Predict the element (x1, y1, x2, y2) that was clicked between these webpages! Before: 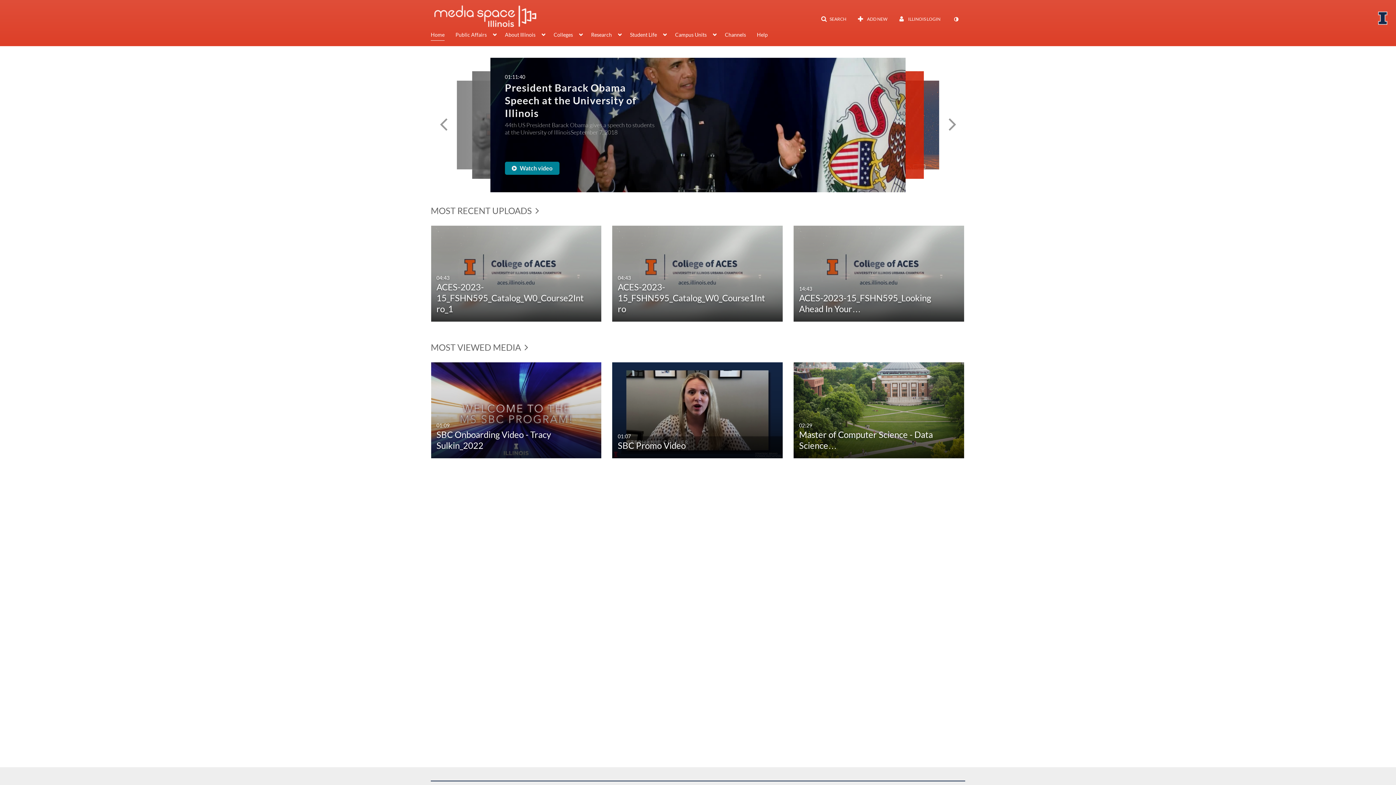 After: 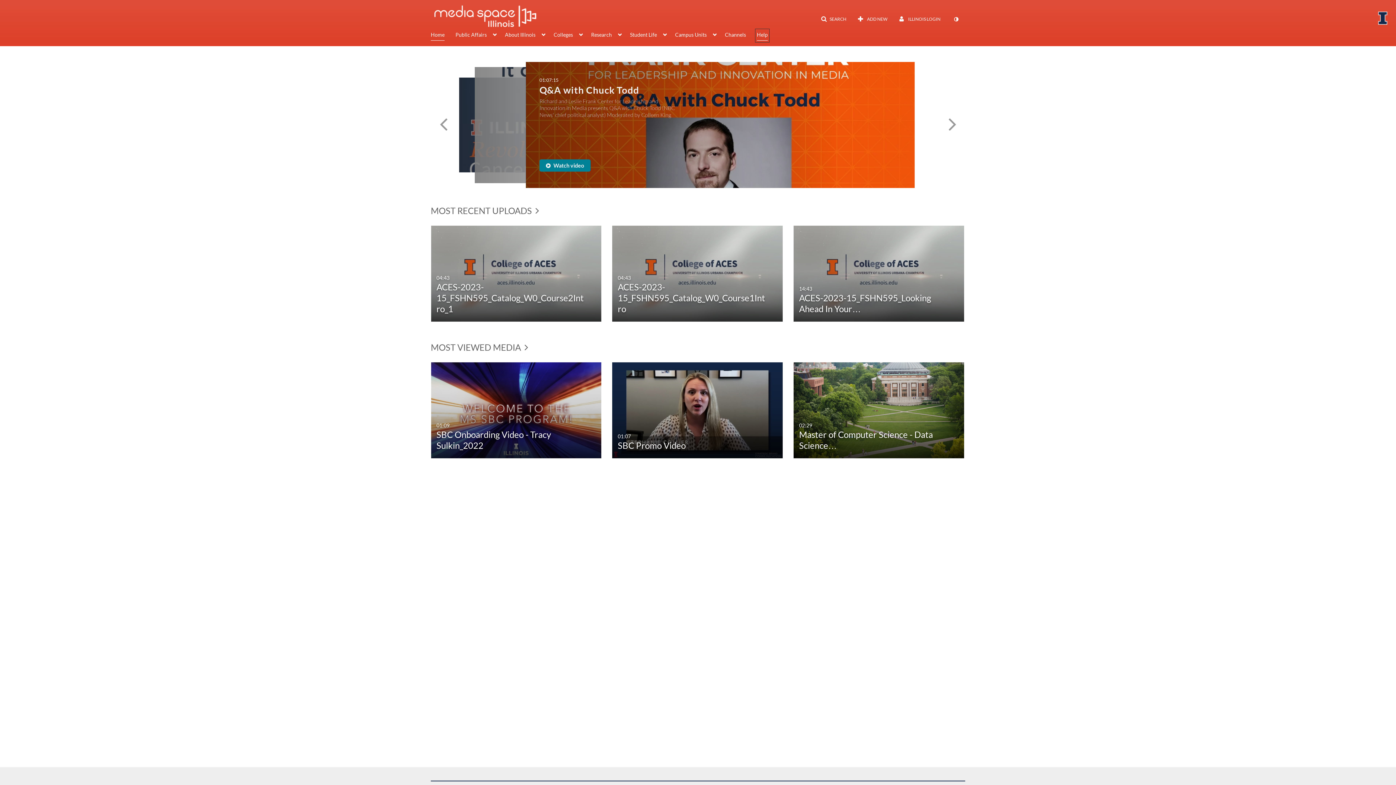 Action: bbox: (757, 30, 768, 40) label: Help